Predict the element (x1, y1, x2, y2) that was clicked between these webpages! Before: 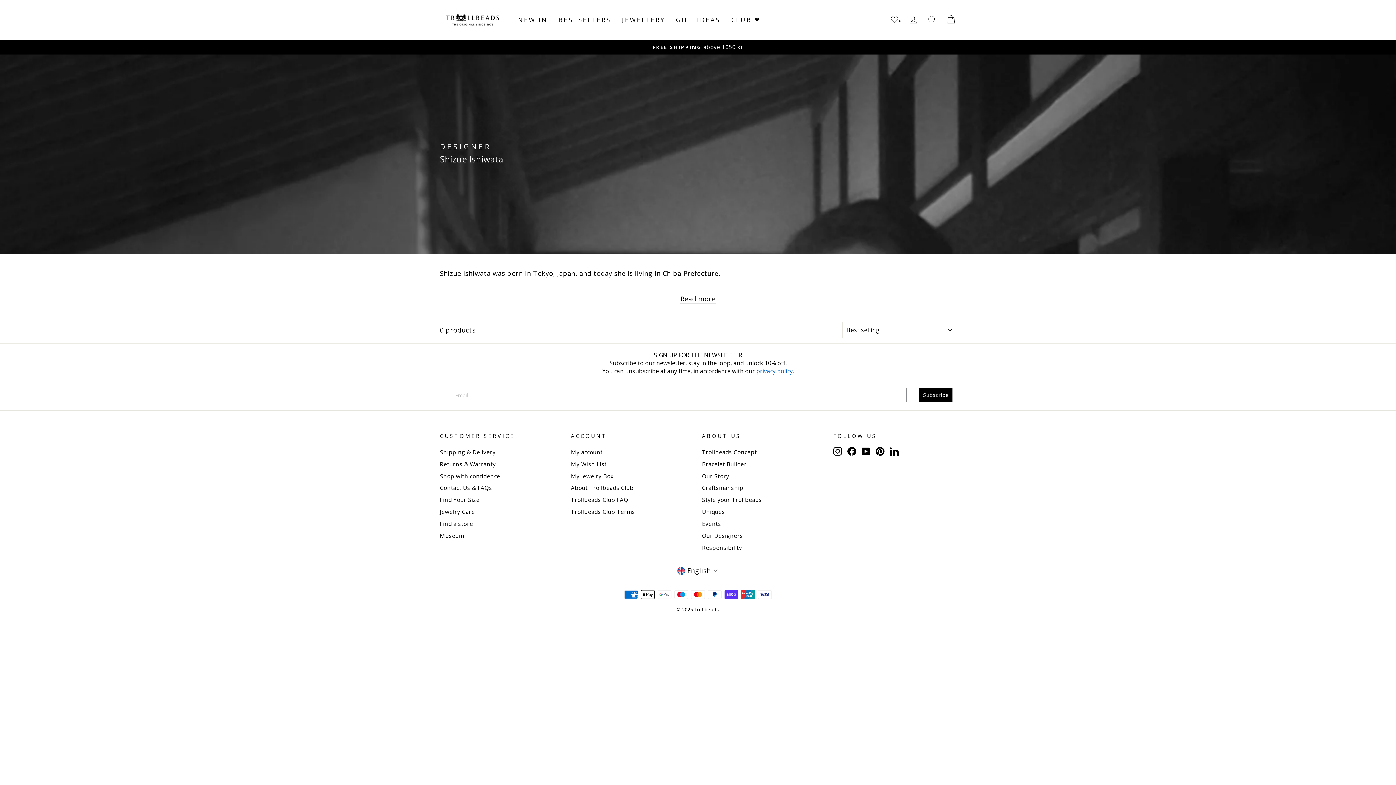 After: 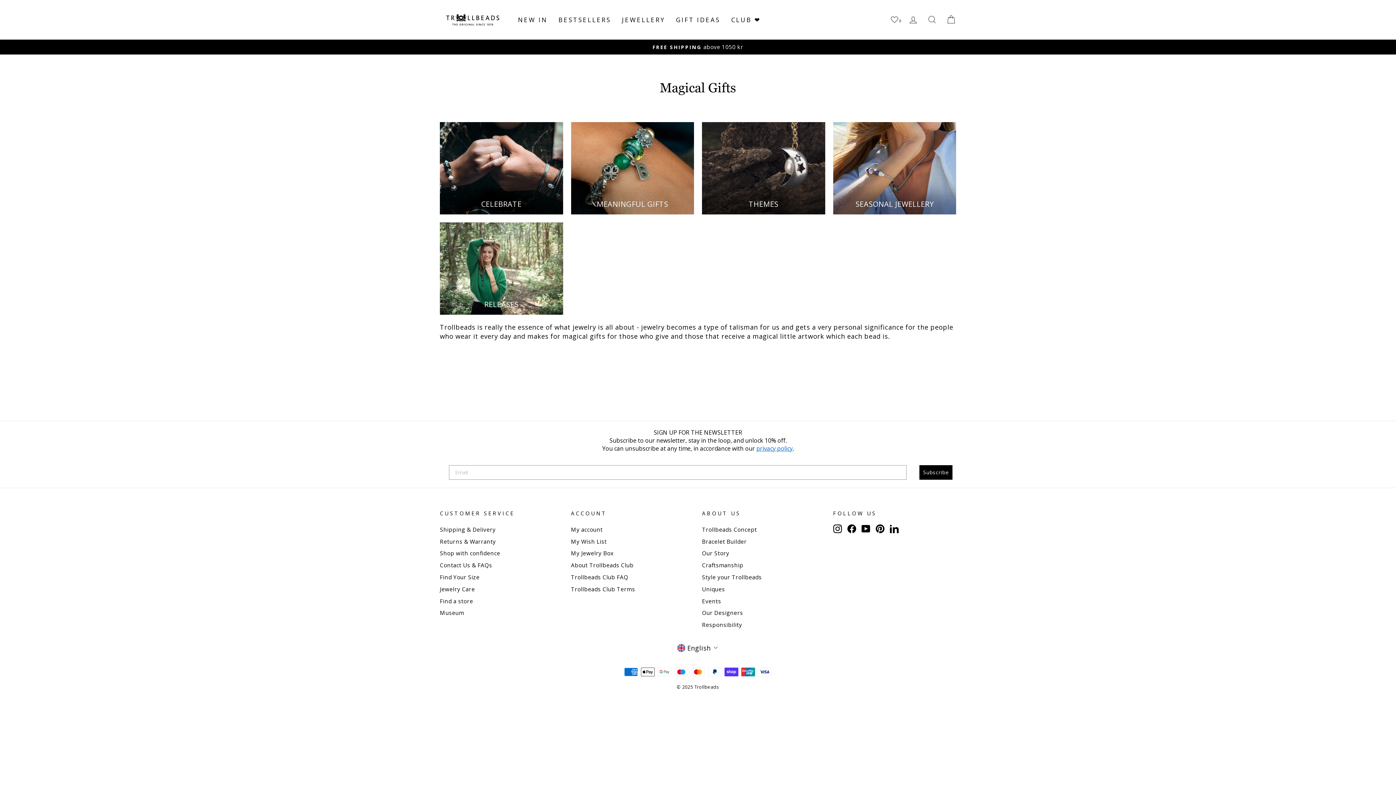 Action: bbox: (670, 12, 725, 26) label: GIFT IDEAS